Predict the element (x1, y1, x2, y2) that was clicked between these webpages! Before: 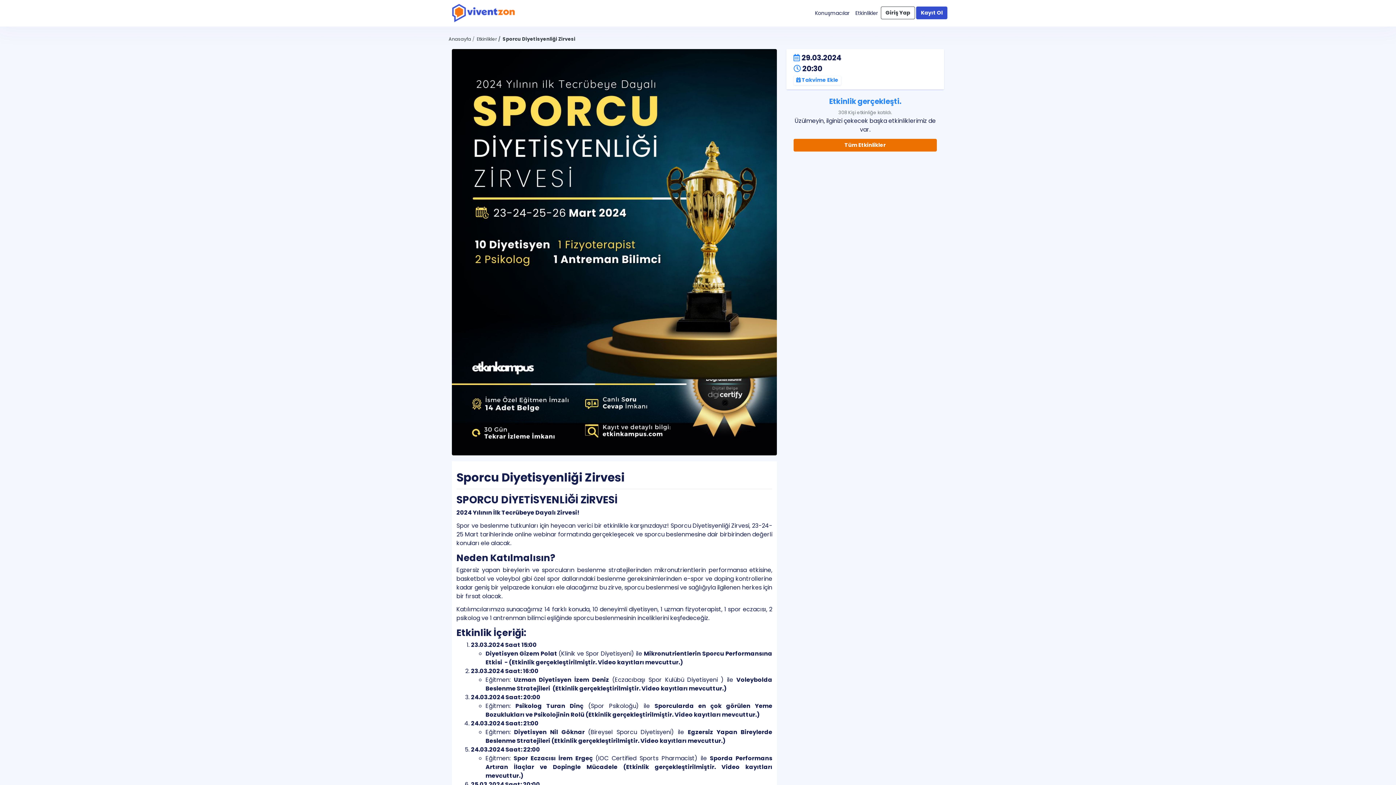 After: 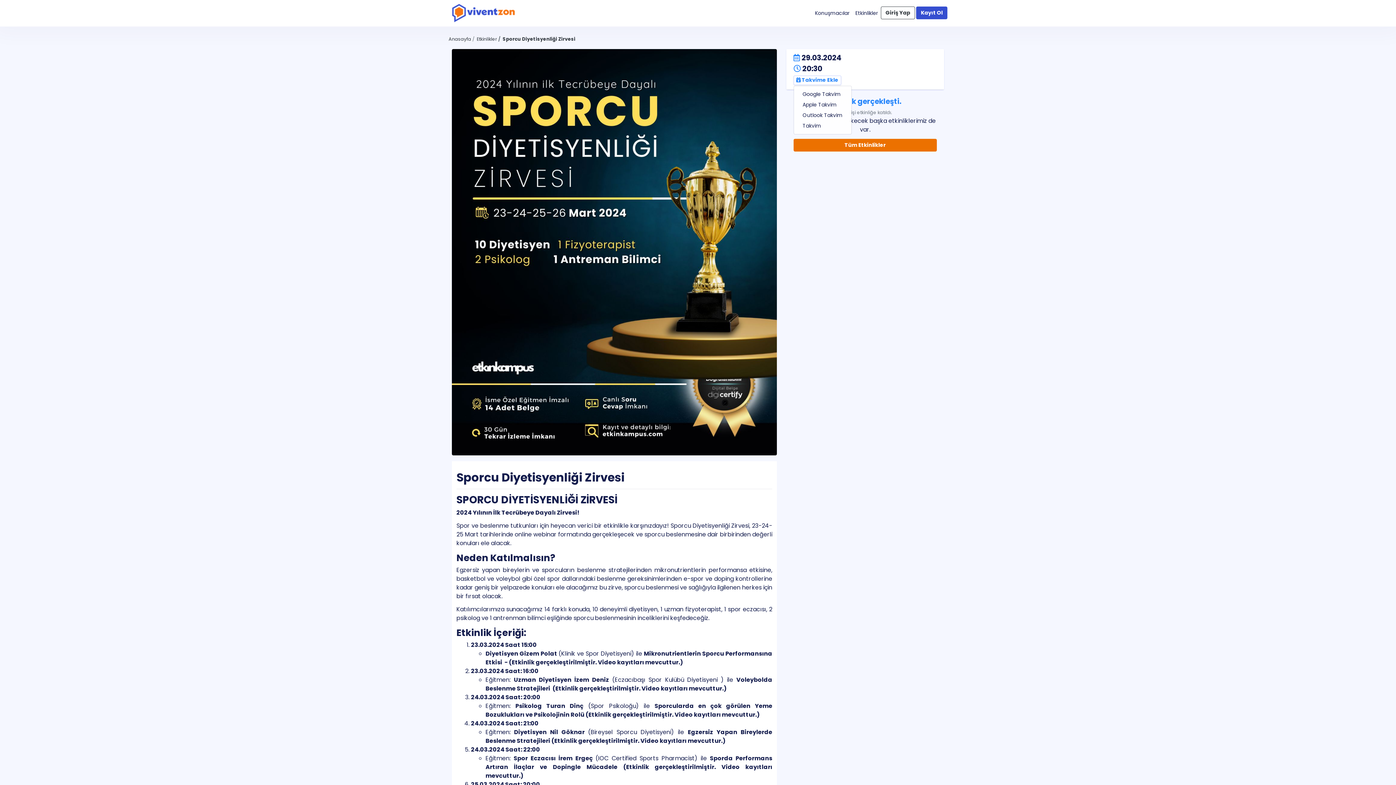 Action: label:  Takvime Ekle bbox: (793, 75, 841, 85)